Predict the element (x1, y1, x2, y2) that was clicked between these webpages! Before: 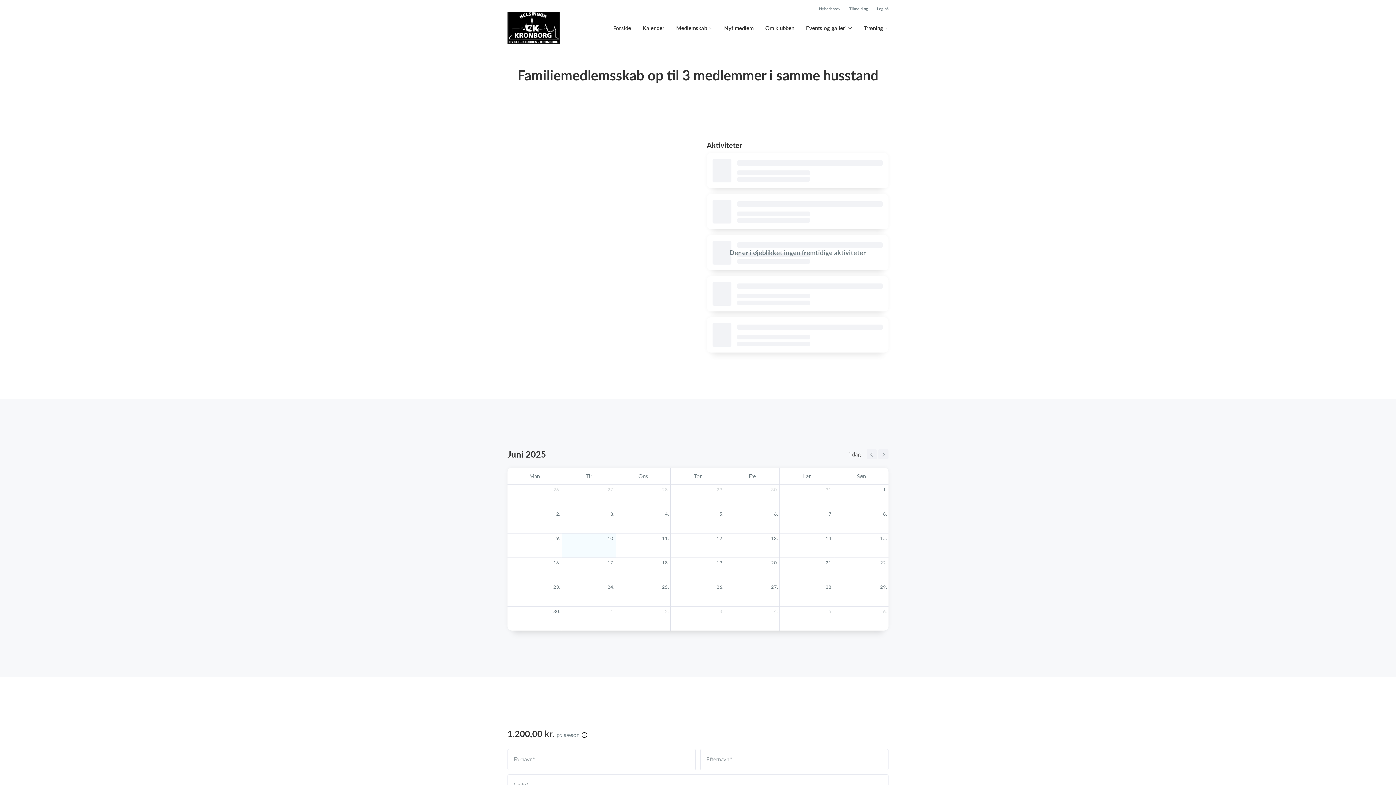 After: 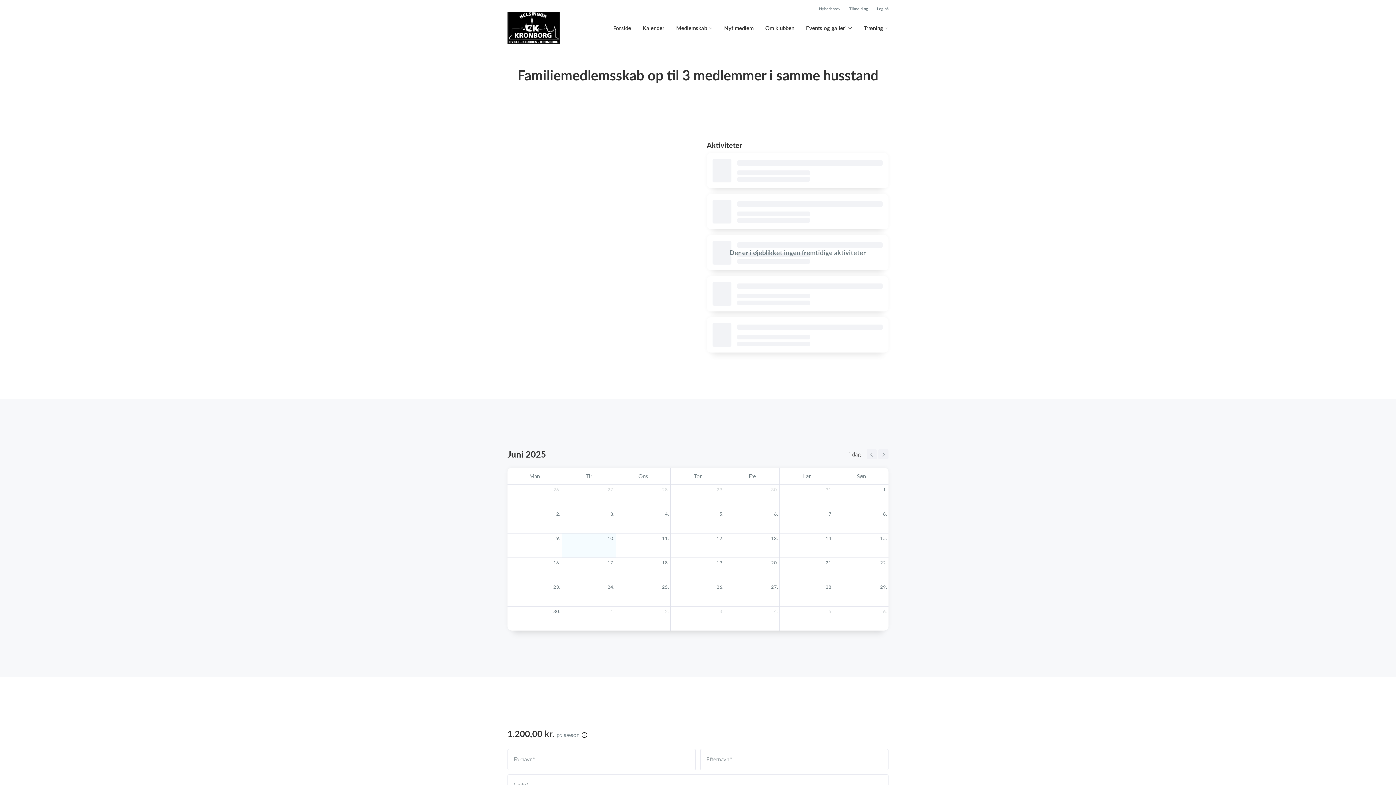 Action: bbox: (715, 485, 725, 494) label: 29. maj 2025